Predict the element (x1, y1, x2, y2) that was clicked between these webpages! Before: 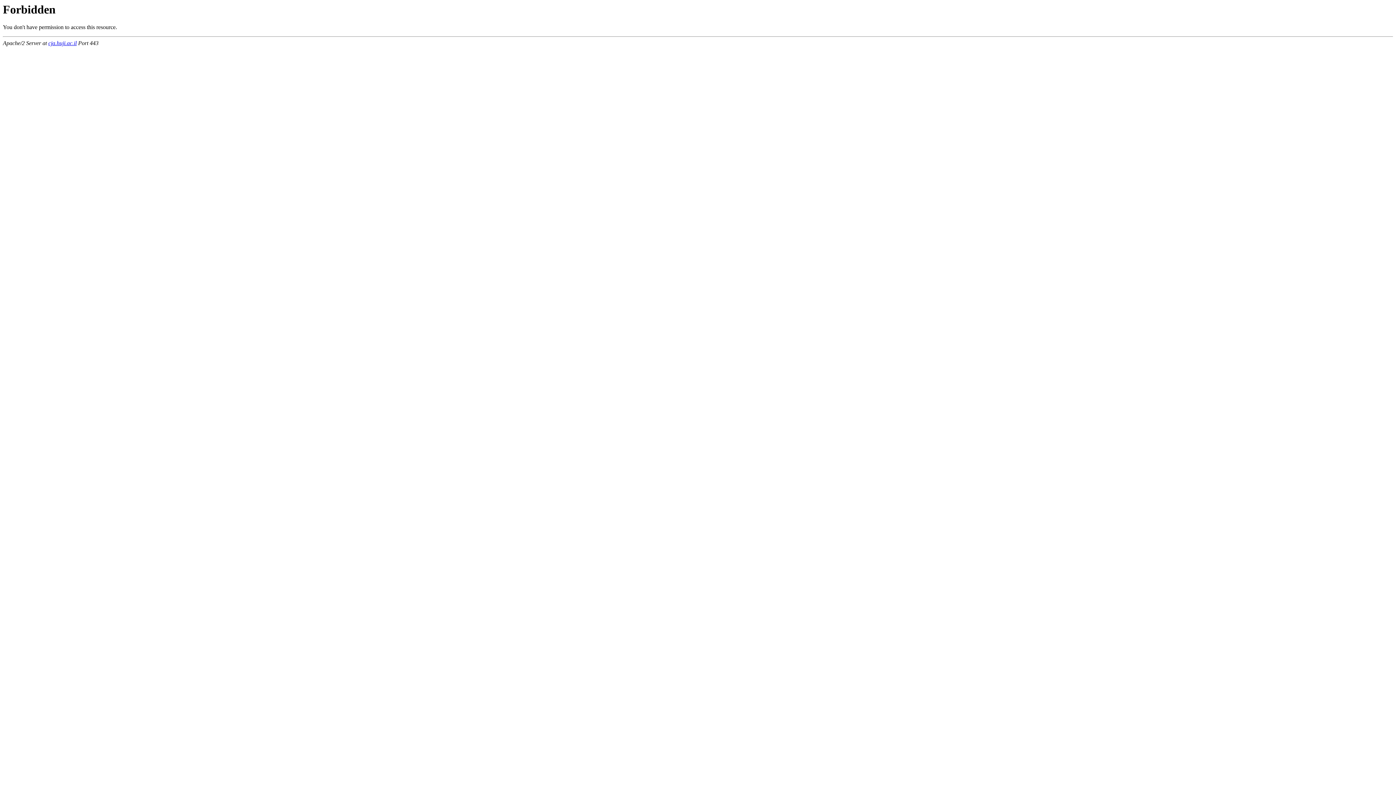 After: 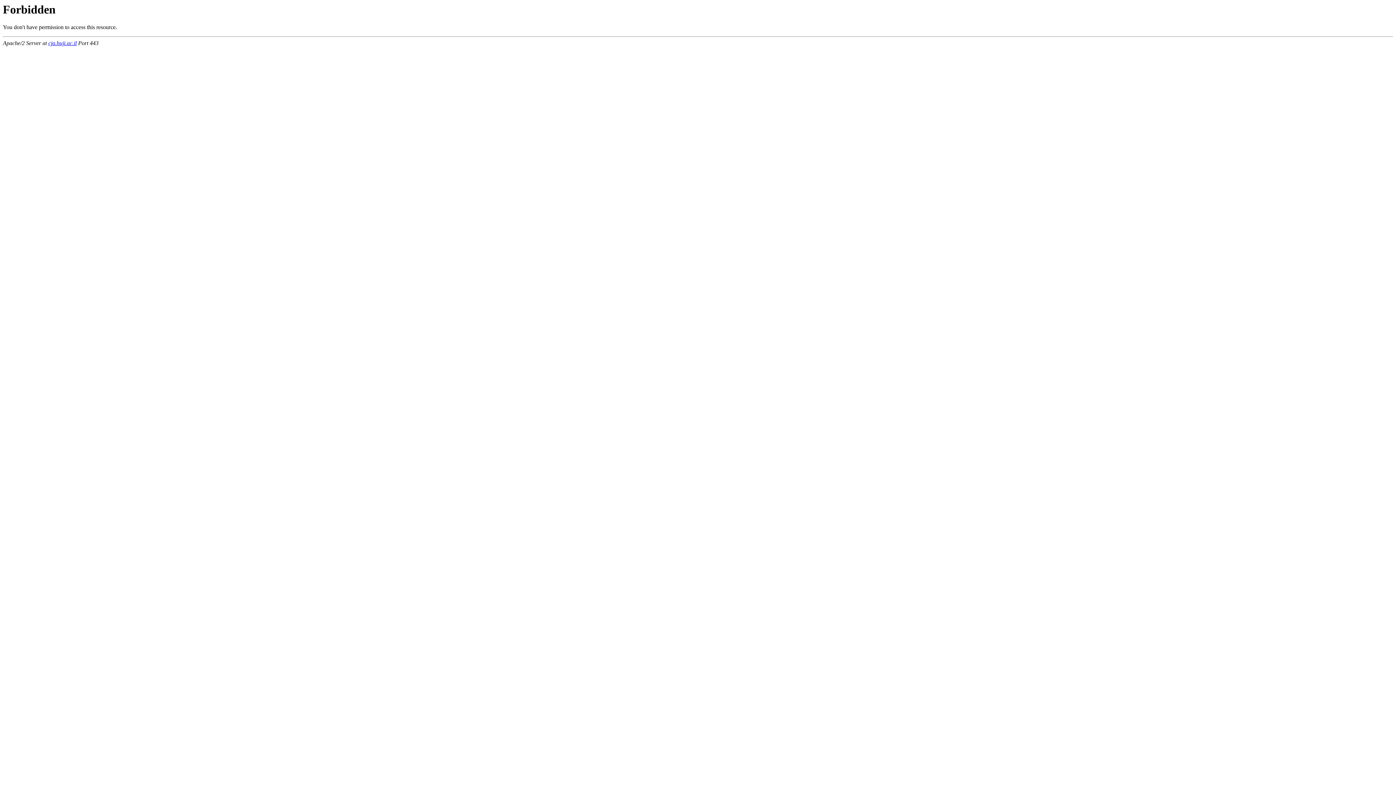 Action: bbox: (48, 40, 76, 46) label: cja.huji.ac.il